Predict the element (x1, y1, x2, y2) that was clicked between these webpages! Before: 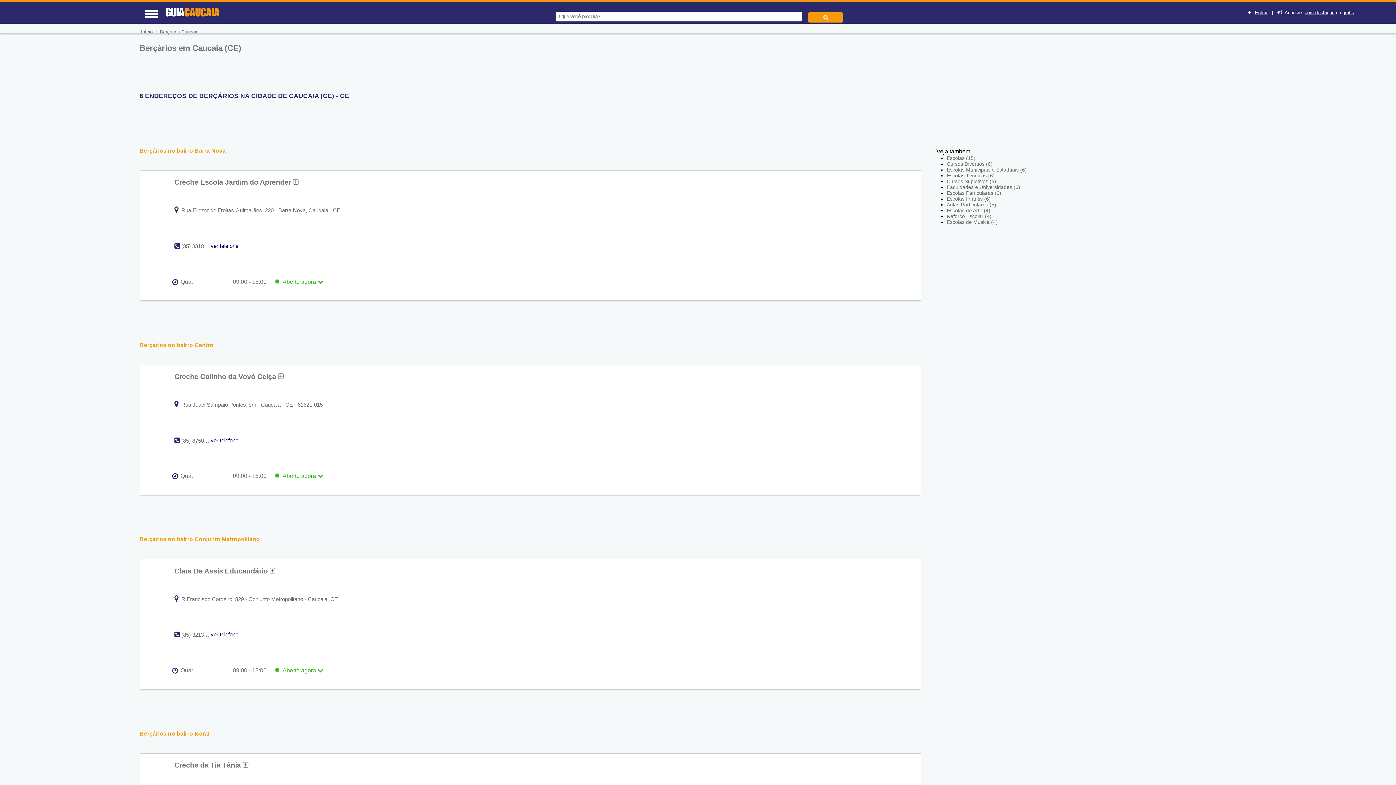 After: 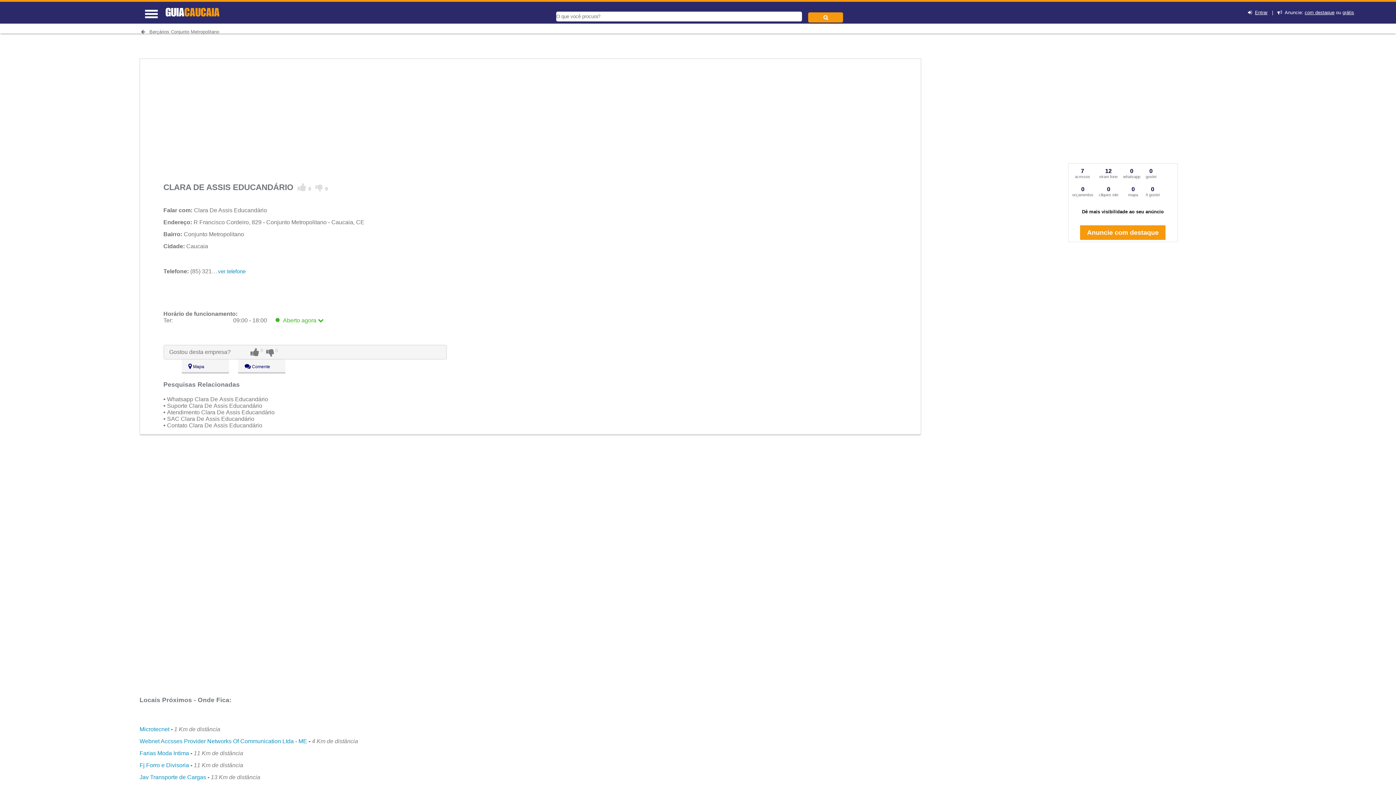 Action: bbox: (174, 567, 275, 575) label: Clara De Assis Educandário 